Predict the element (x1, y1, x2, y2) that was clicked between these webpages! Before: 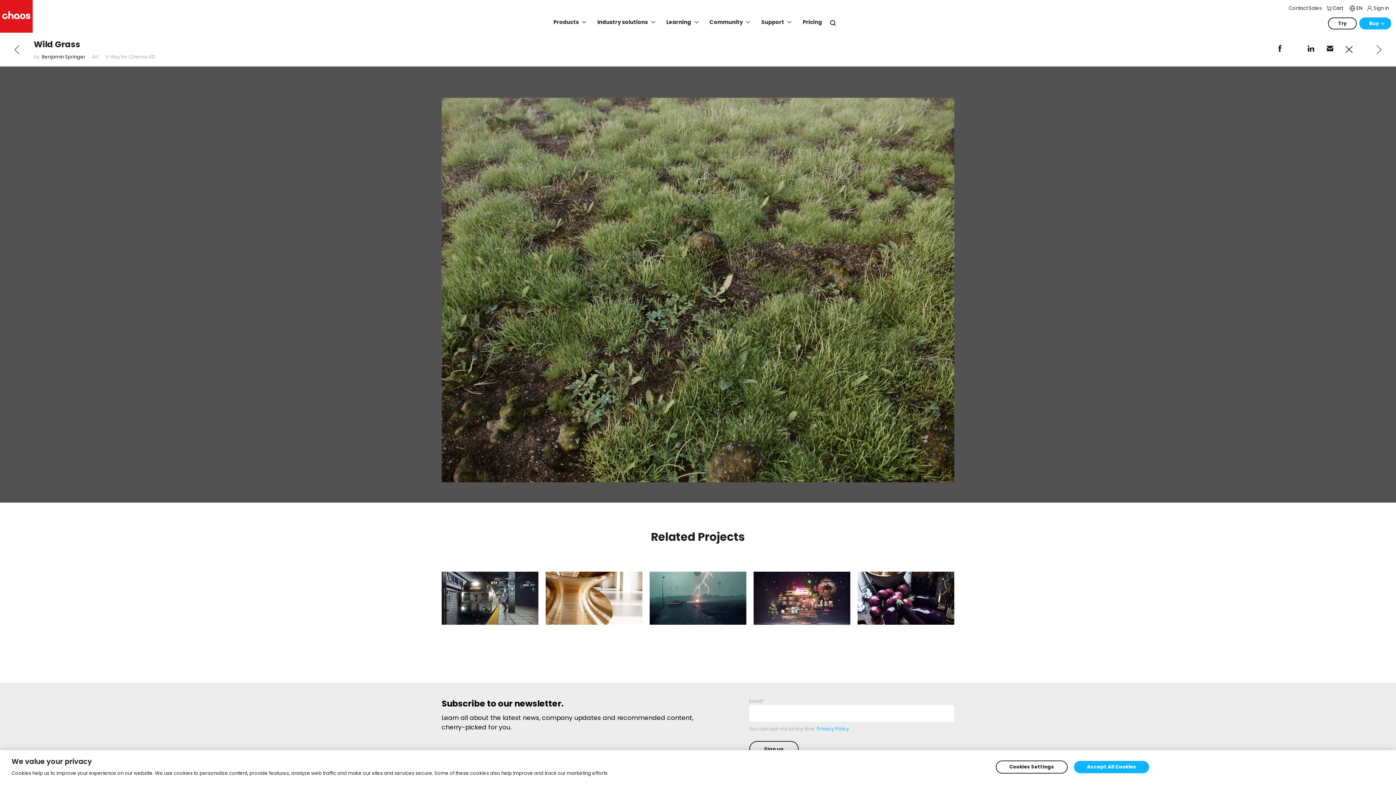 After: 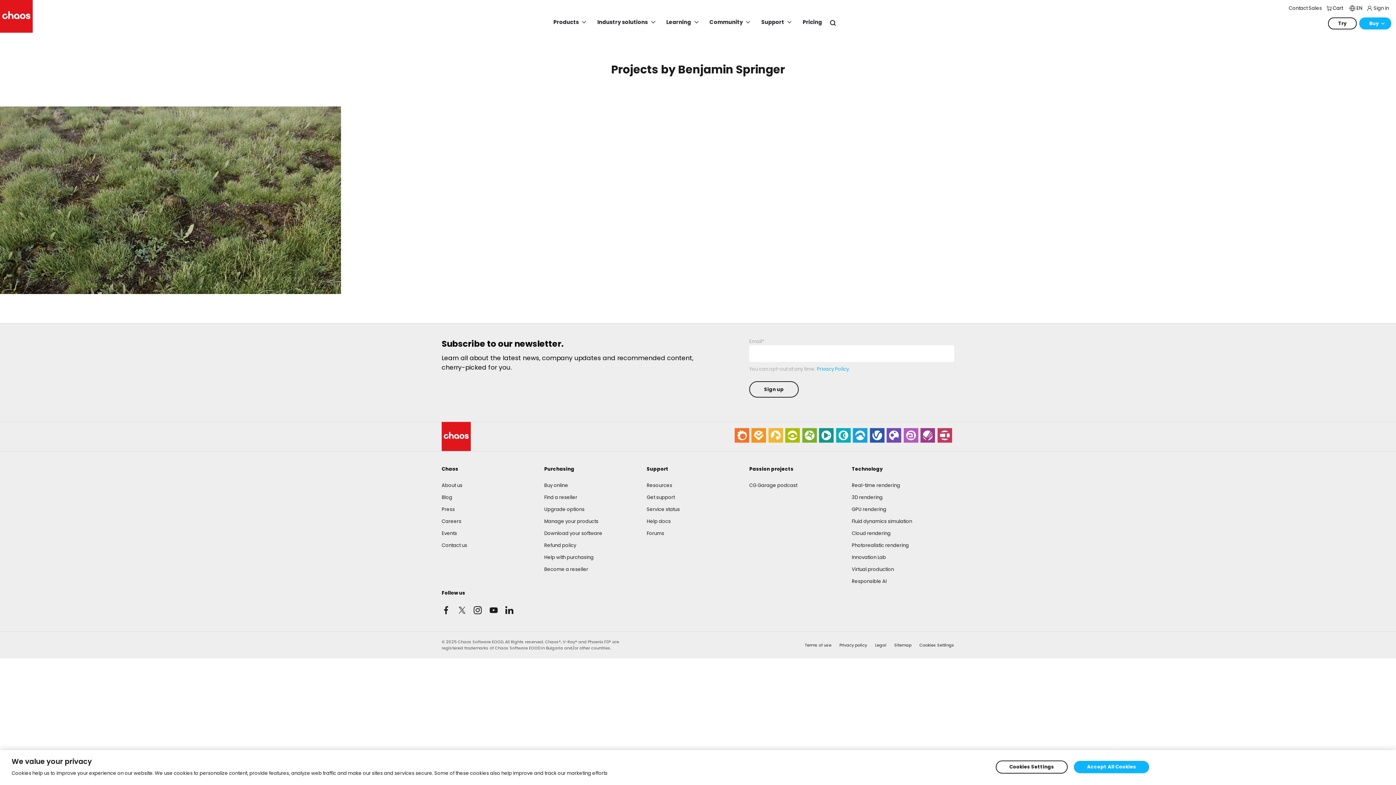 Action: bbox: (41, 53, 85, 60) label: Benjamin Springer